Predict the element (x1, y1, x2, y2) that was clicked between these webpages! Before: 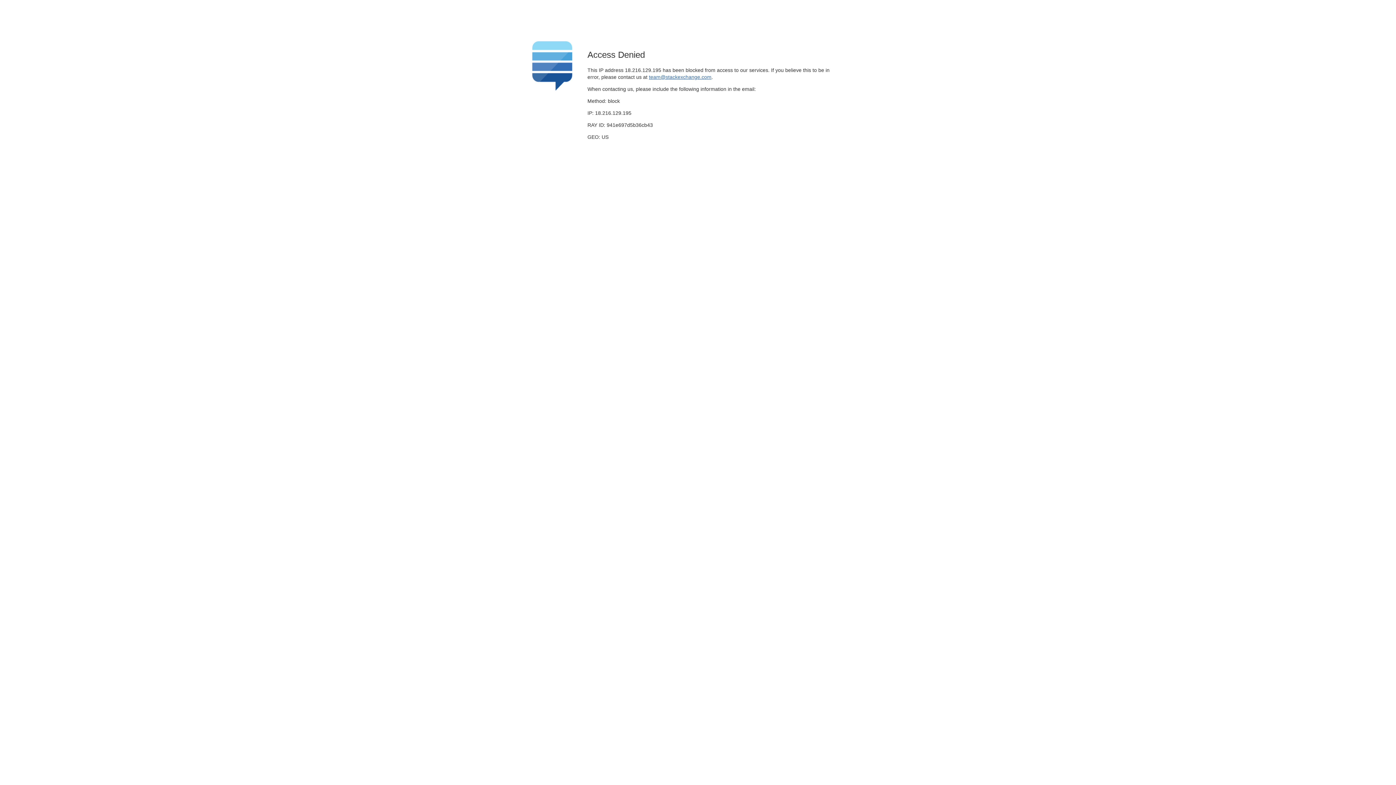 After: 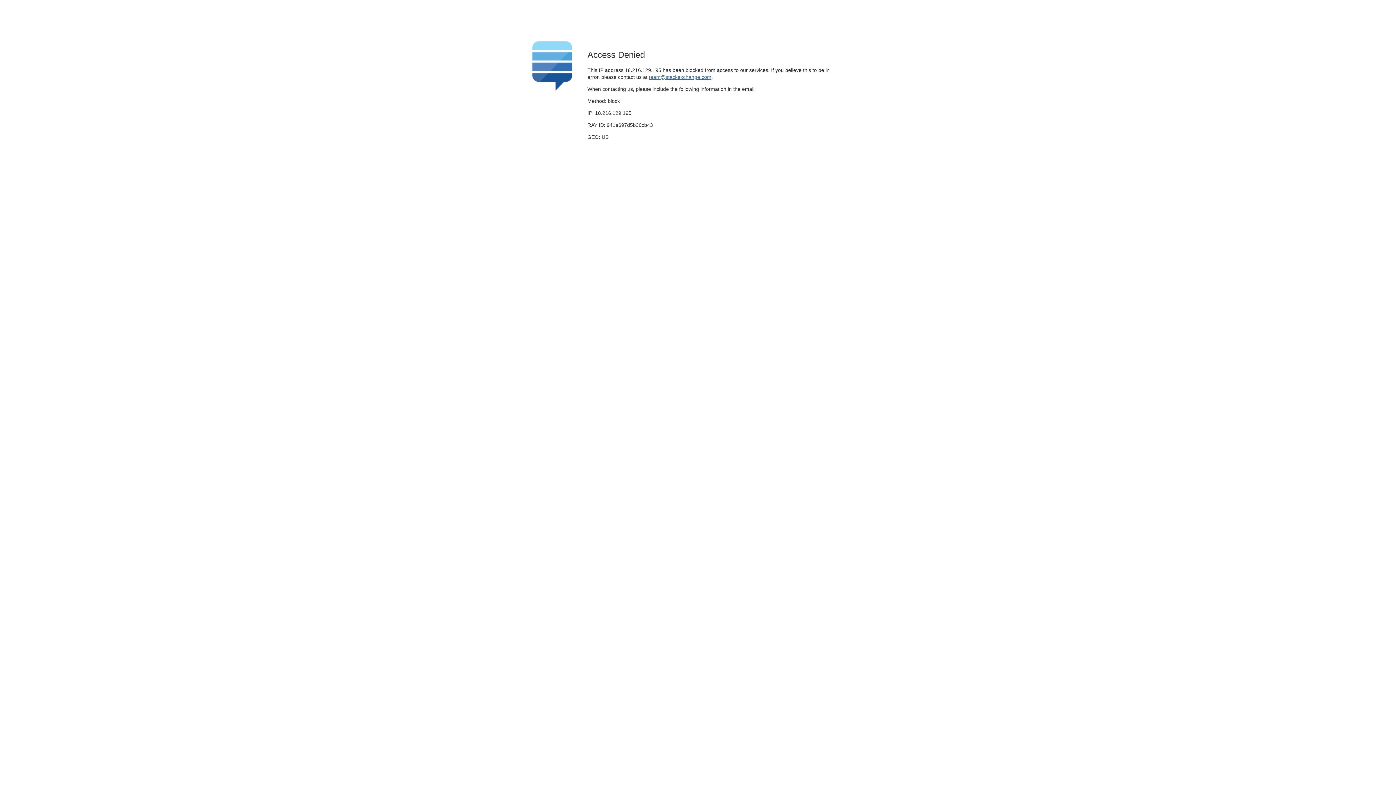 Action: bbox: (649, 74, 711, 79) label: team@stackexchange.com